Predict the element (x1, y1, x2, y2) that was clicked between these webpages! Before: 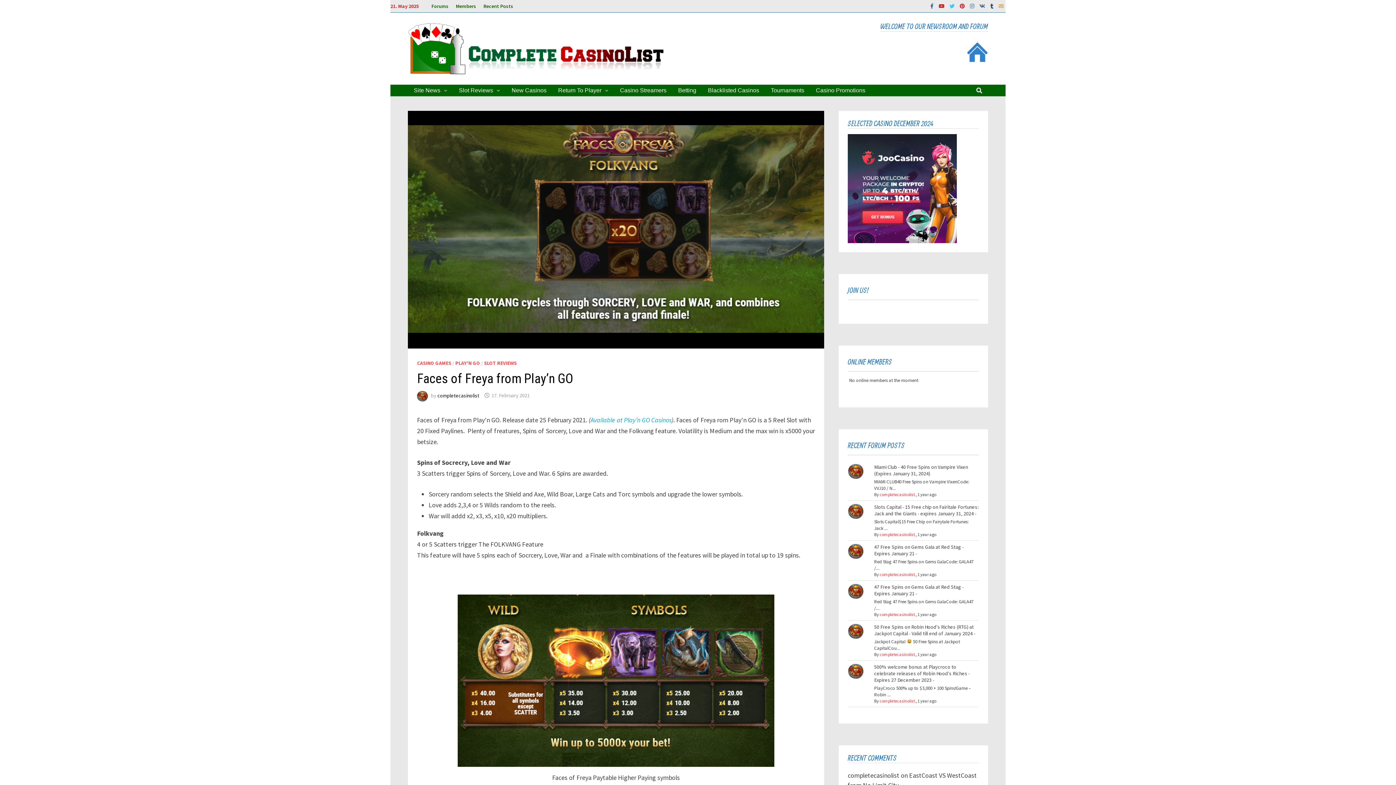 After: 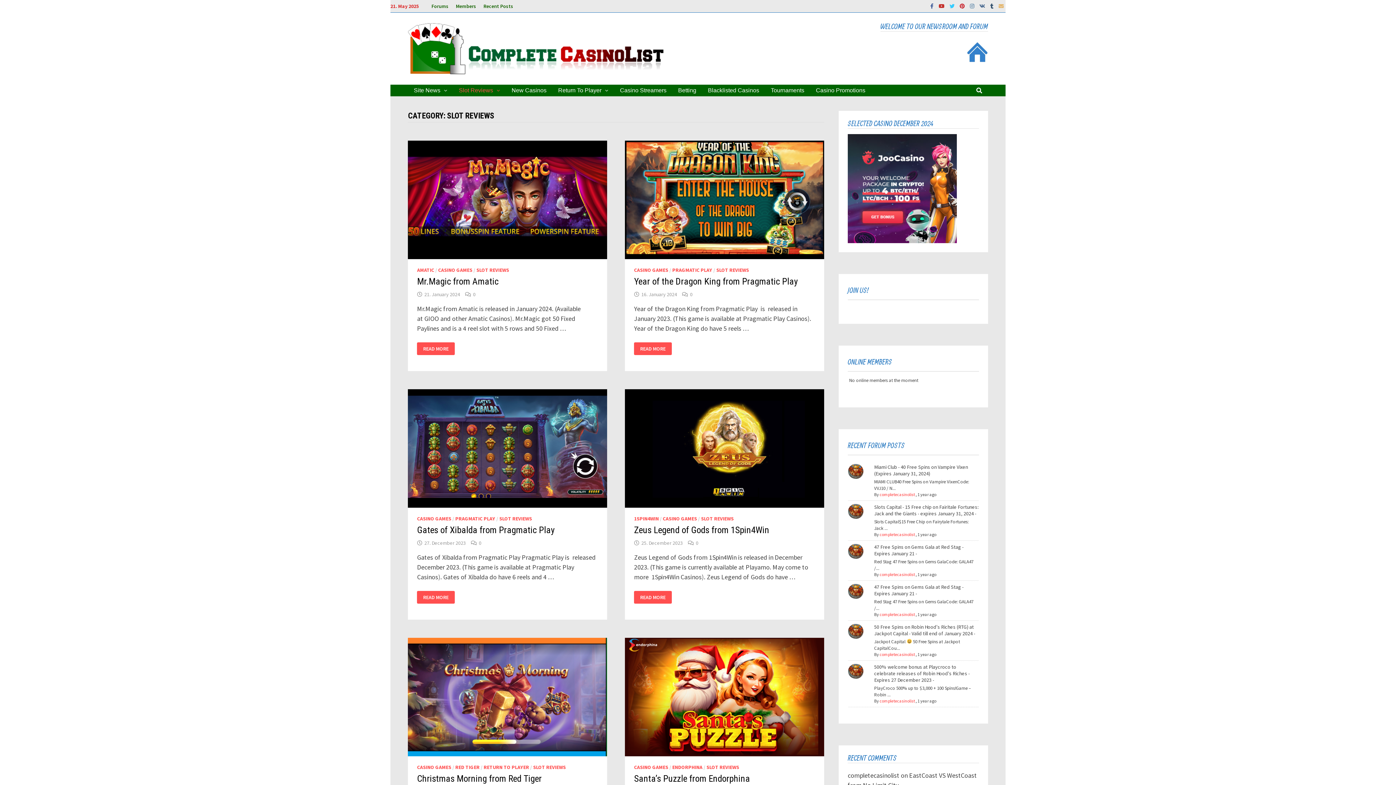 Action: label: Slot Reviews bbox: (453, 84, 505, 96)